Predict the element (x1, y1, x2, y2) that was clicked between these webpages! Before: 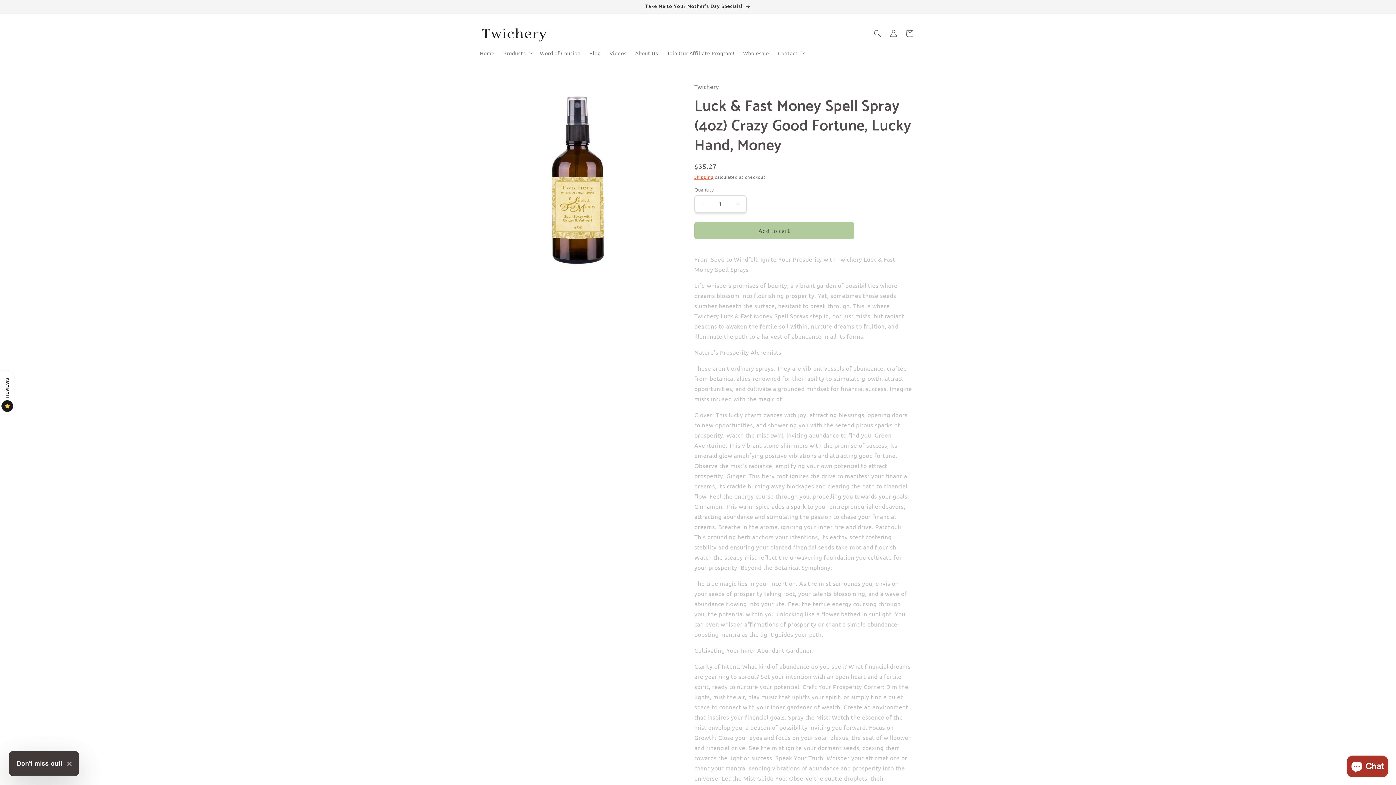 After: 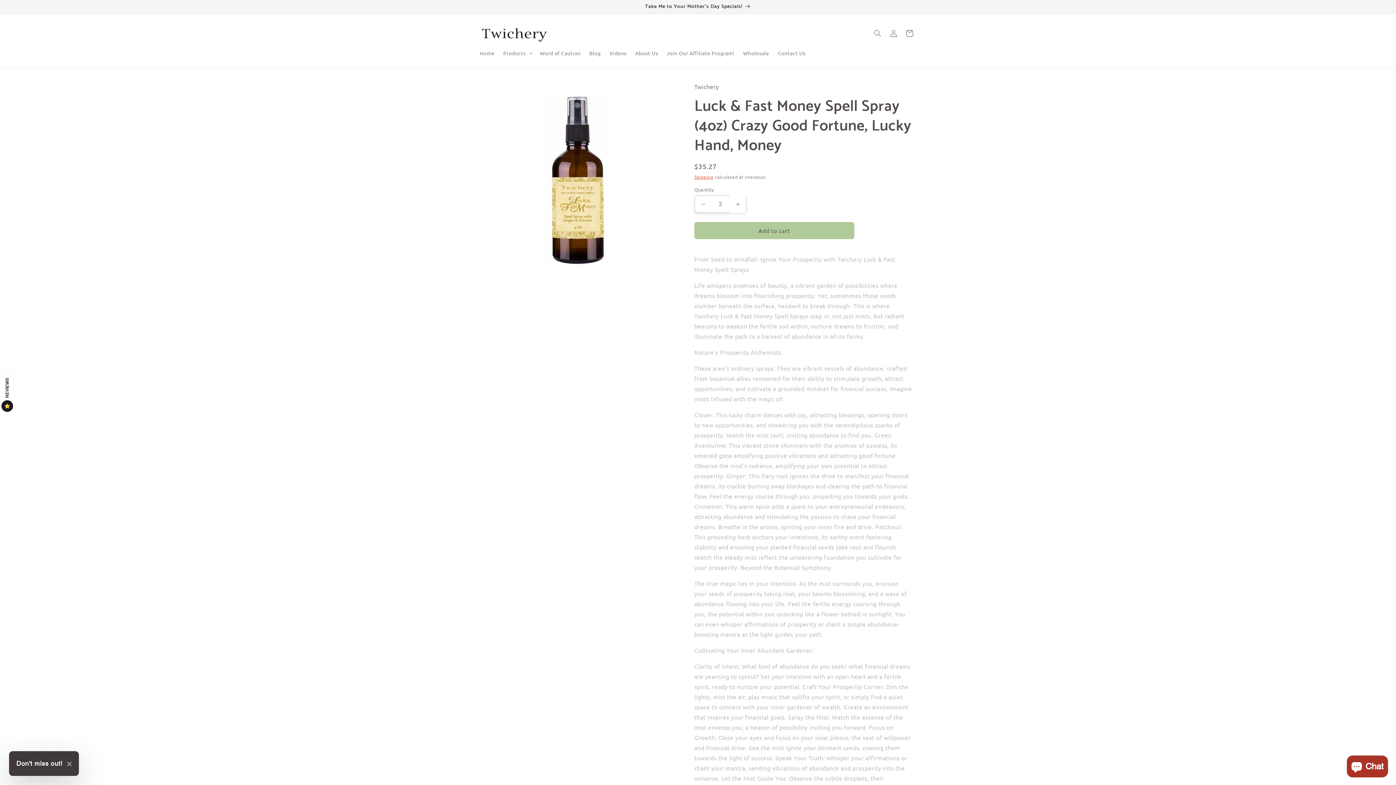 Action: bbox: (729, 195, 746, 213) label: Increase quantity for Luck &amp; Fast Money Spell Spray (4oz) Crazy Good Fortune, Lucky Hand, Money